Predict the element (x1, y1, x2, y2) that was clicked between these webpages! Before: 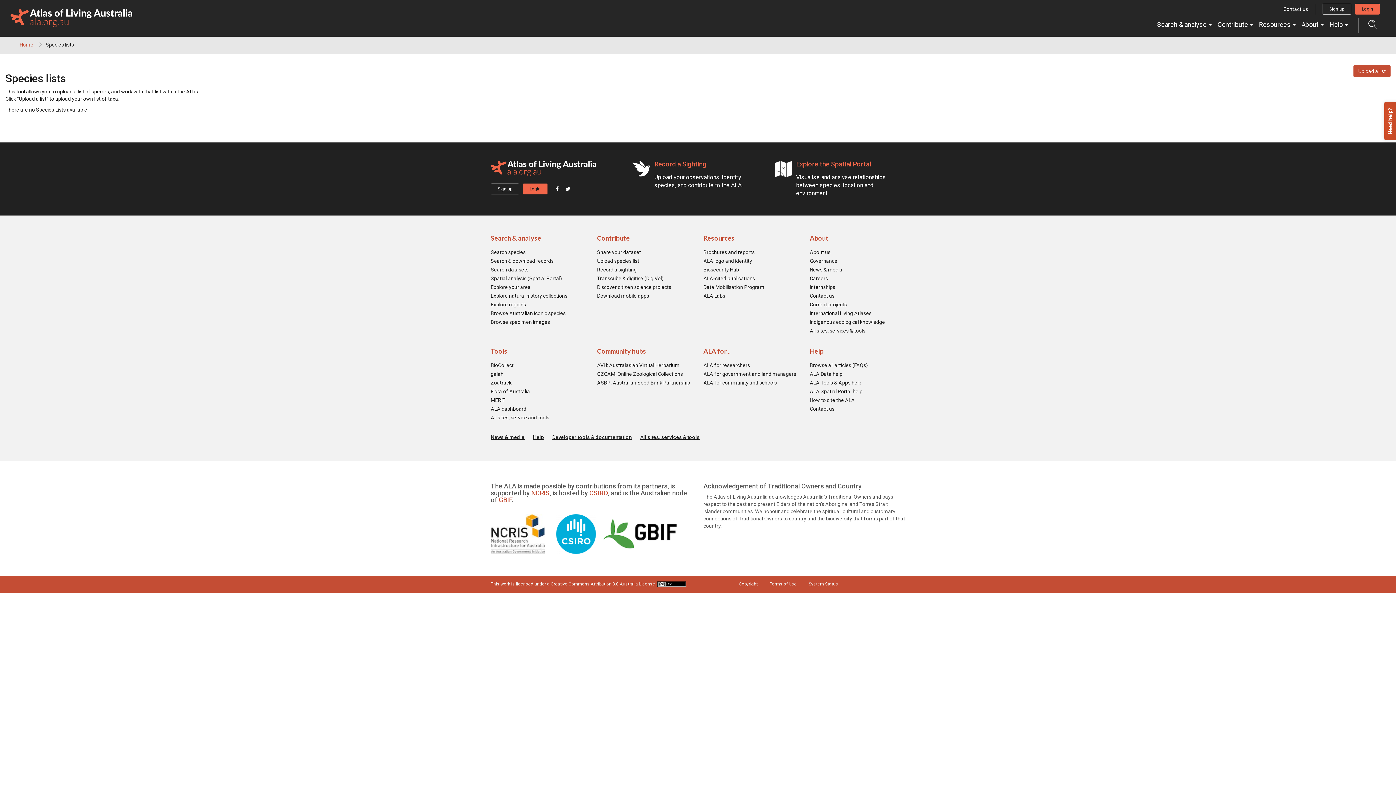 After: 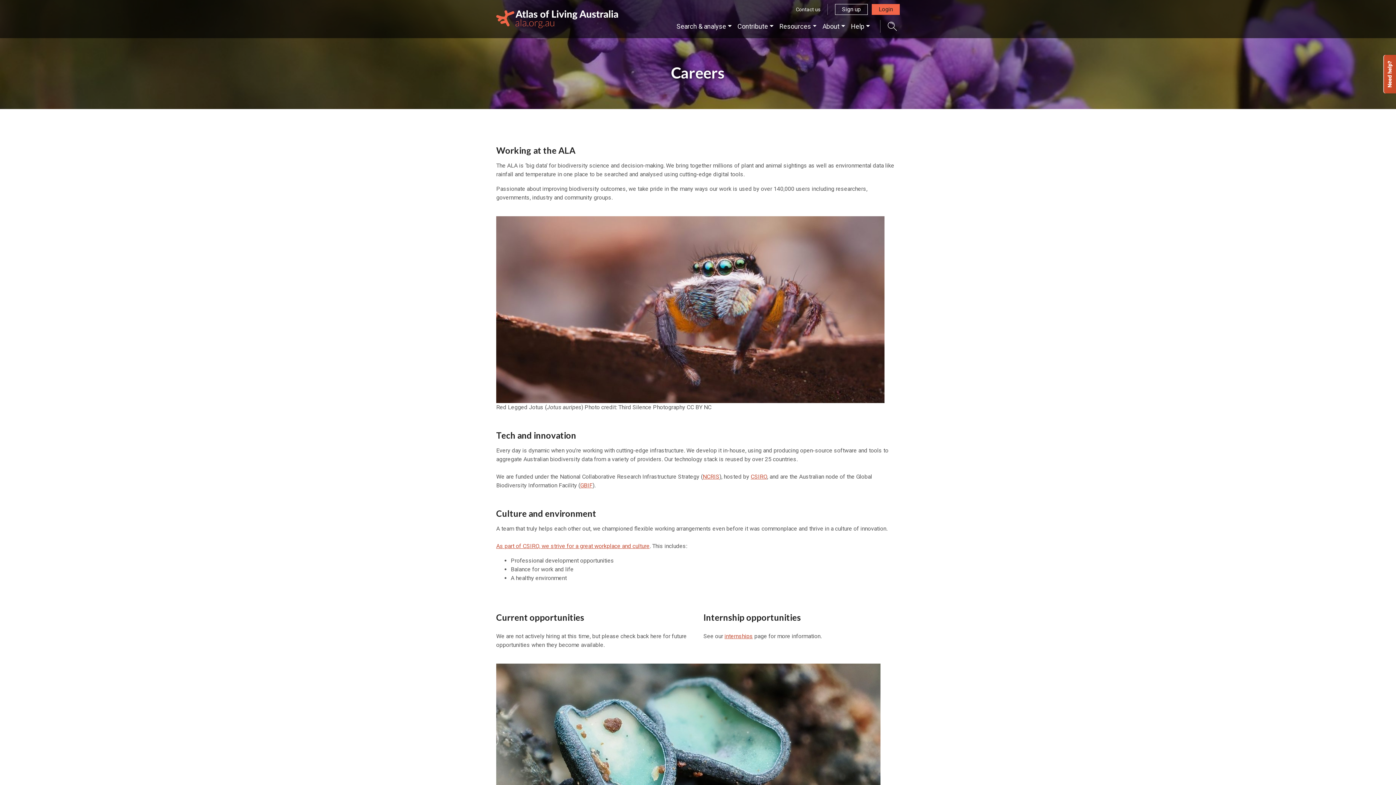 Action: bbox: (810, 274, 828, 282) label: Careers